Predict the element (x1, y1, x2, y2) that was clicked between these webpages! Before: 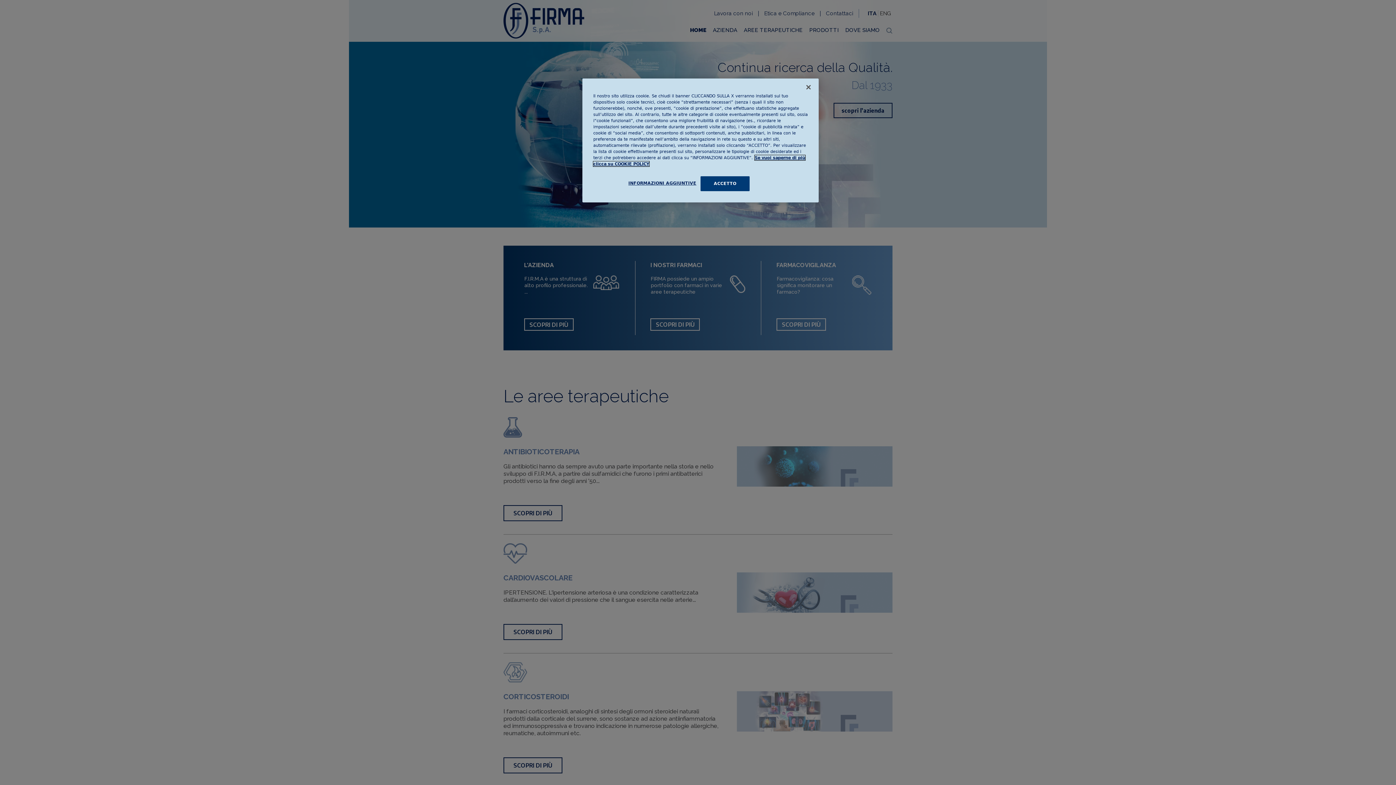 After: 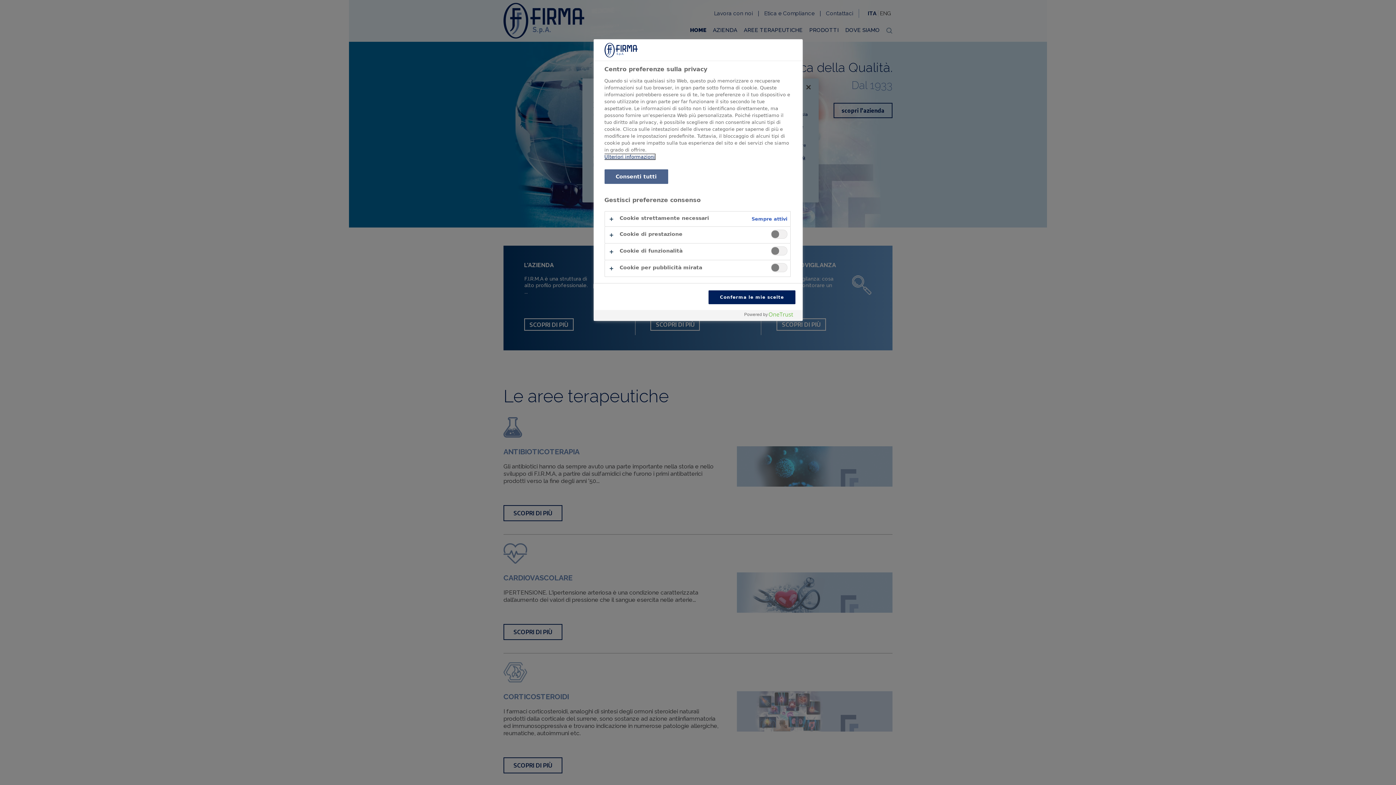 Action: bbox: (628, 176, 696, 190) label: INFORMAZIONI AGGIUNTIVE